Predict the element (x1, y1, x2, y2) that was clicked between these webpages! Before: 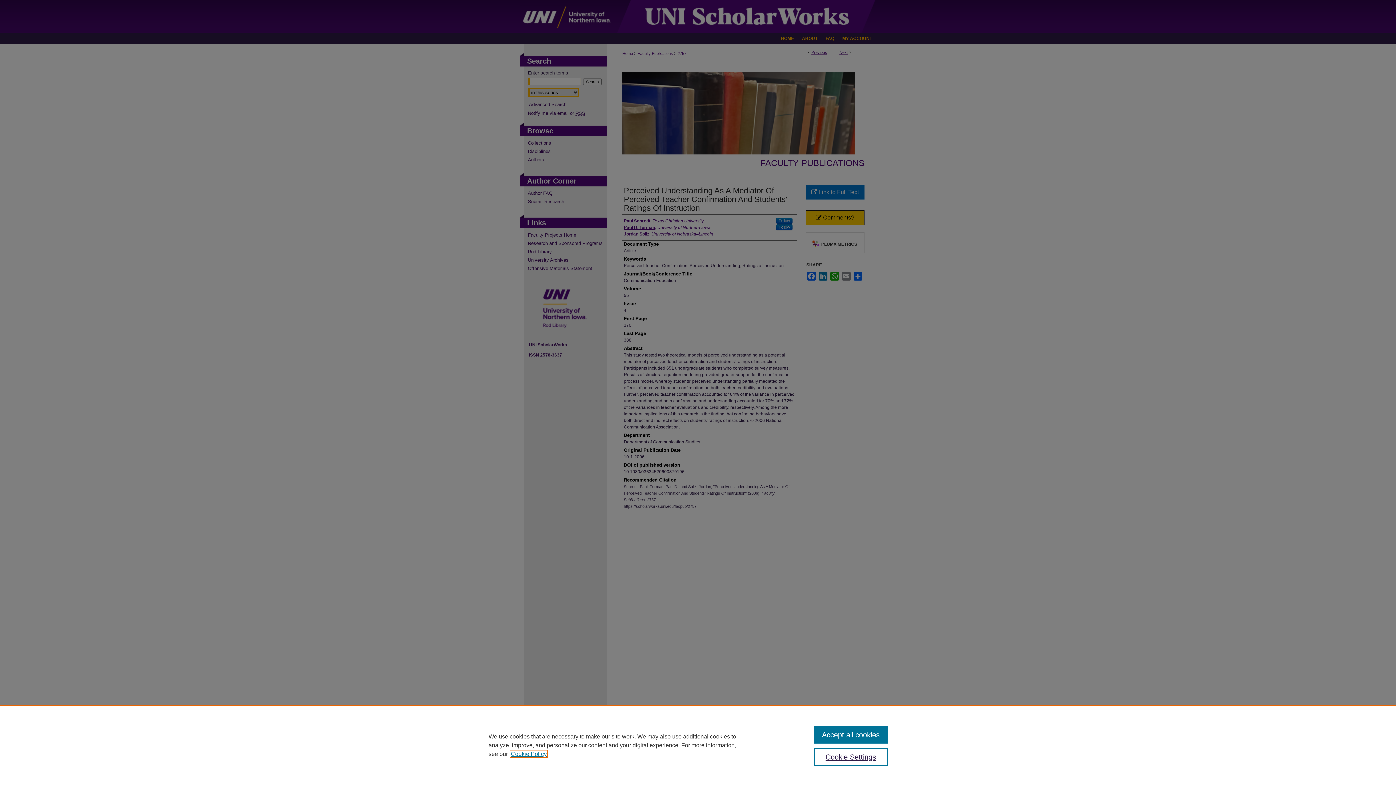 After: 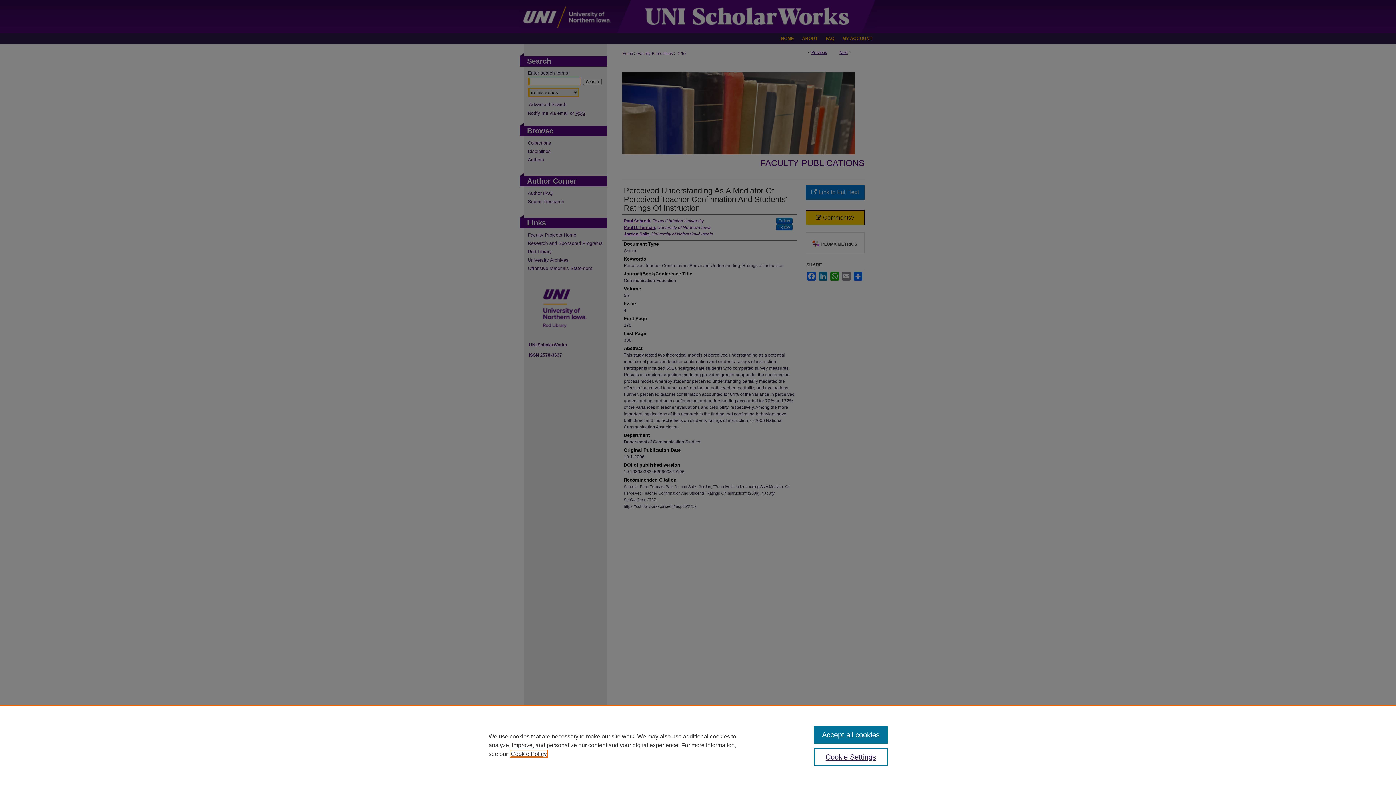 Action: label: , opens in a new tab bbox: (510, 751, 546, 757)